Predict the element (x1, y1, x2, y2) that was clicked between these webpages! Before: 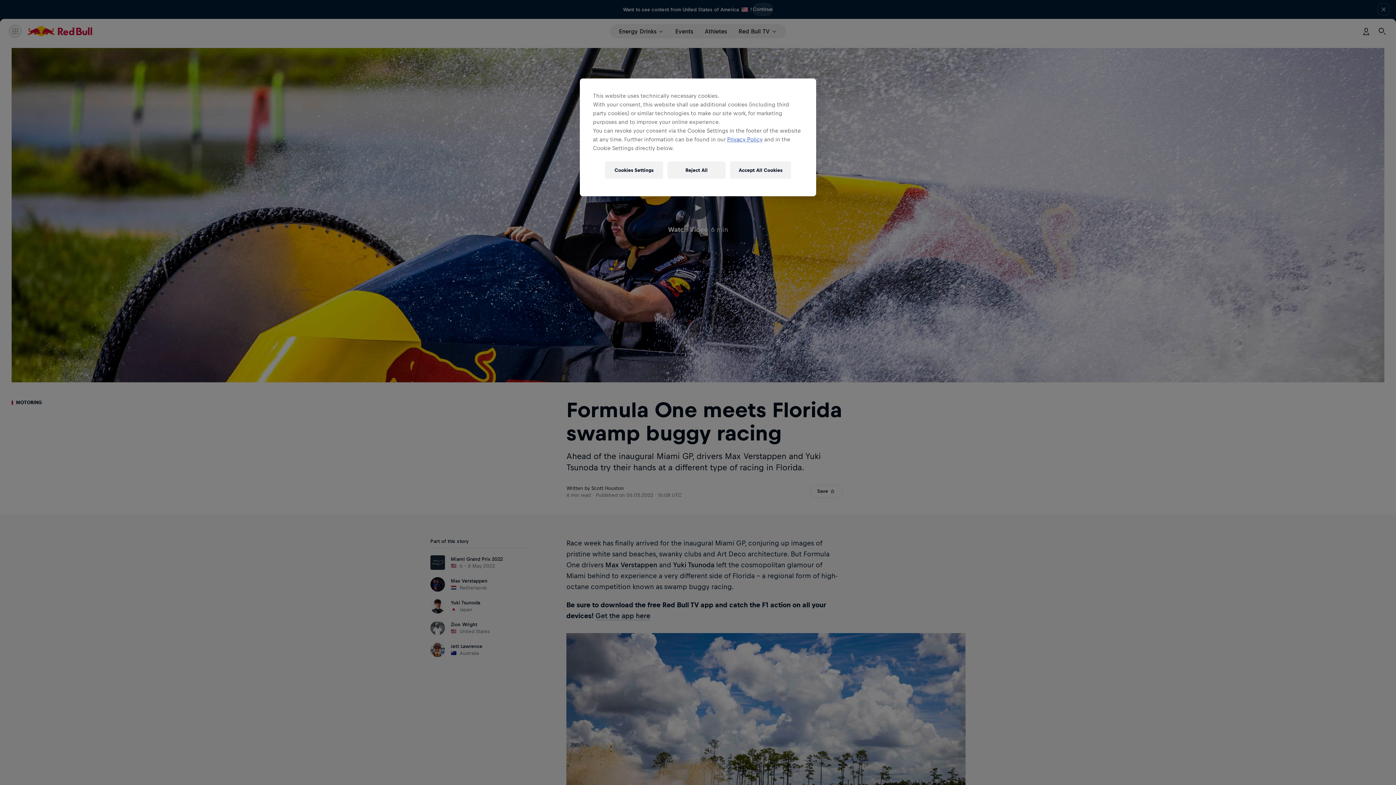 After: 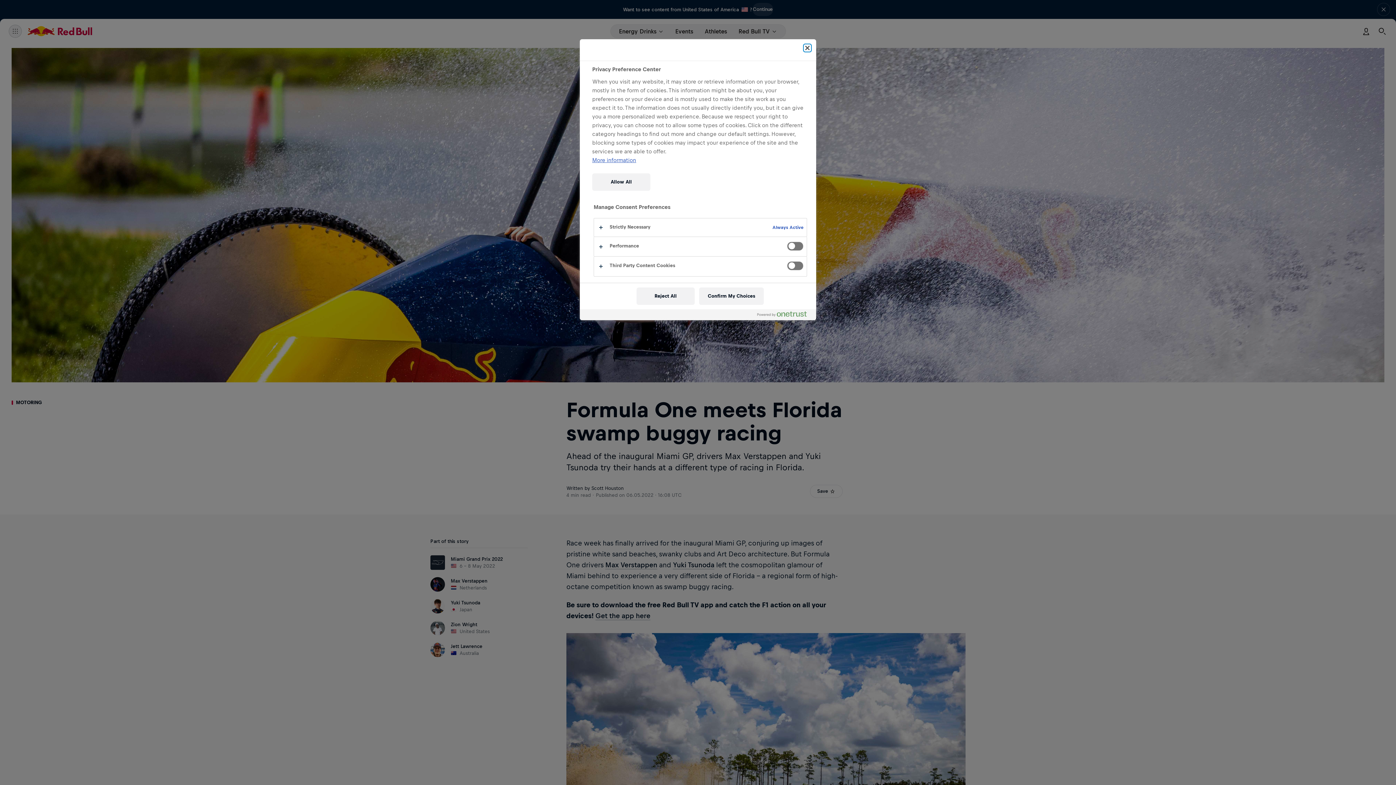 Action: label: Cookies Settings bbox: (605, 161, 663, 178)